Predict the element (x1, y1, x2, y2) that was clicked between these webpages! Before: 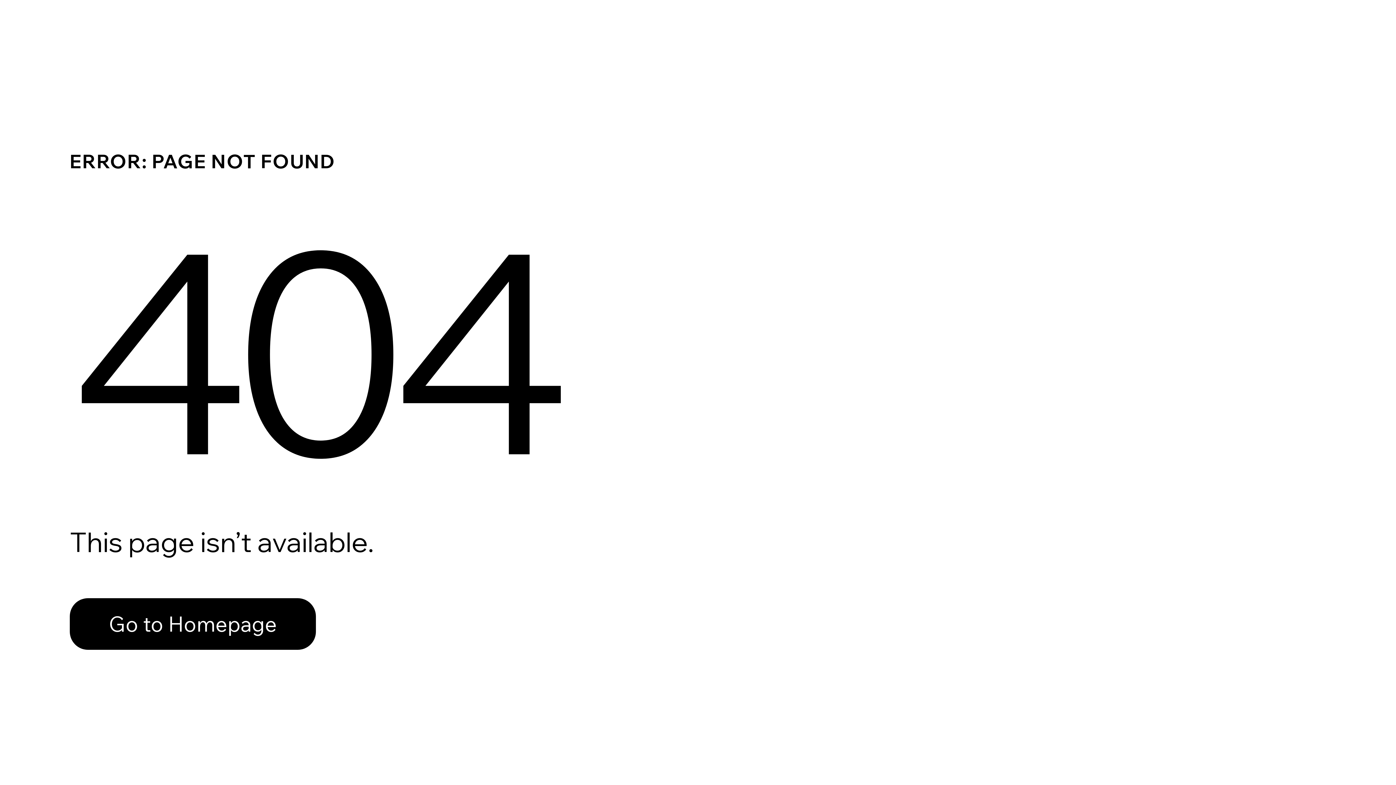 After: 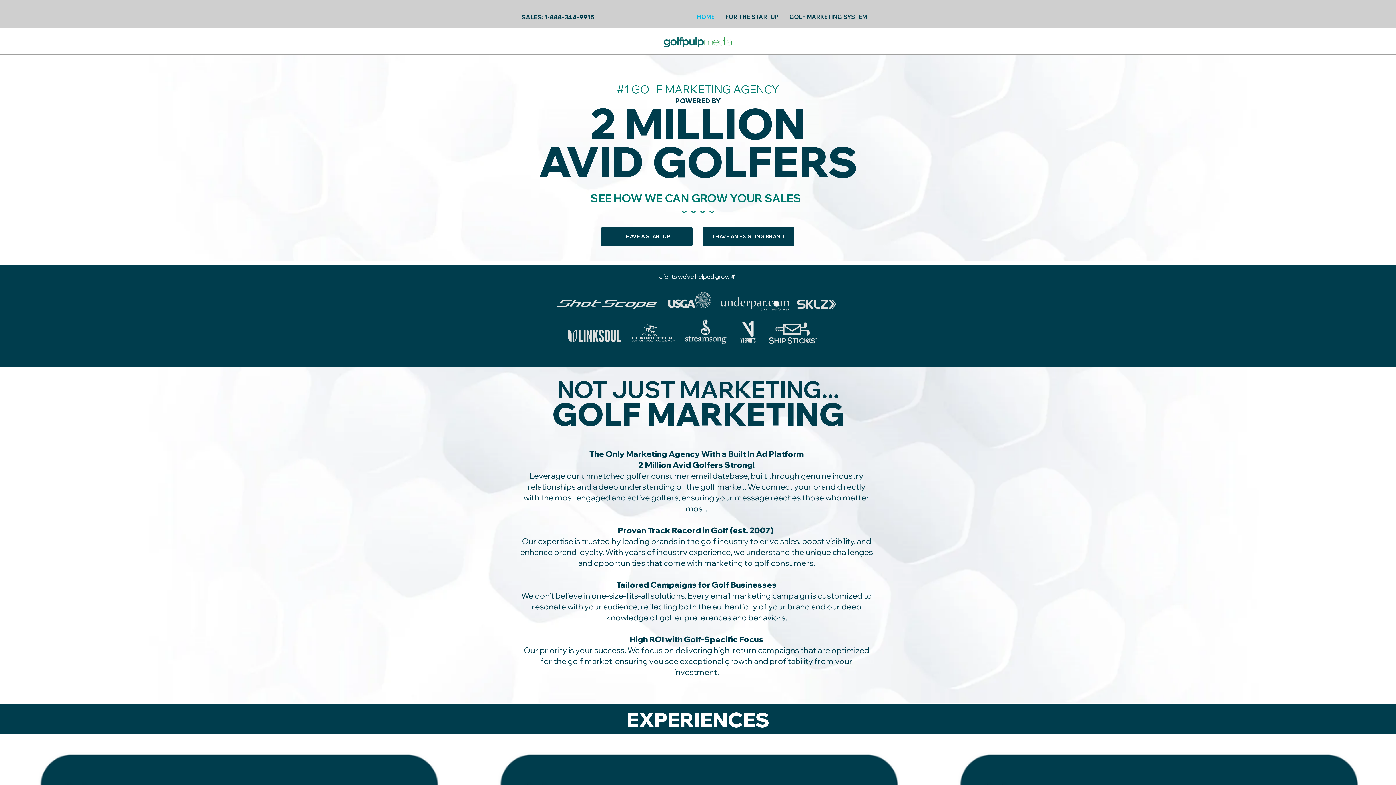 Action: bbox: (69, 582, 768, 659) label: Go to Homepage